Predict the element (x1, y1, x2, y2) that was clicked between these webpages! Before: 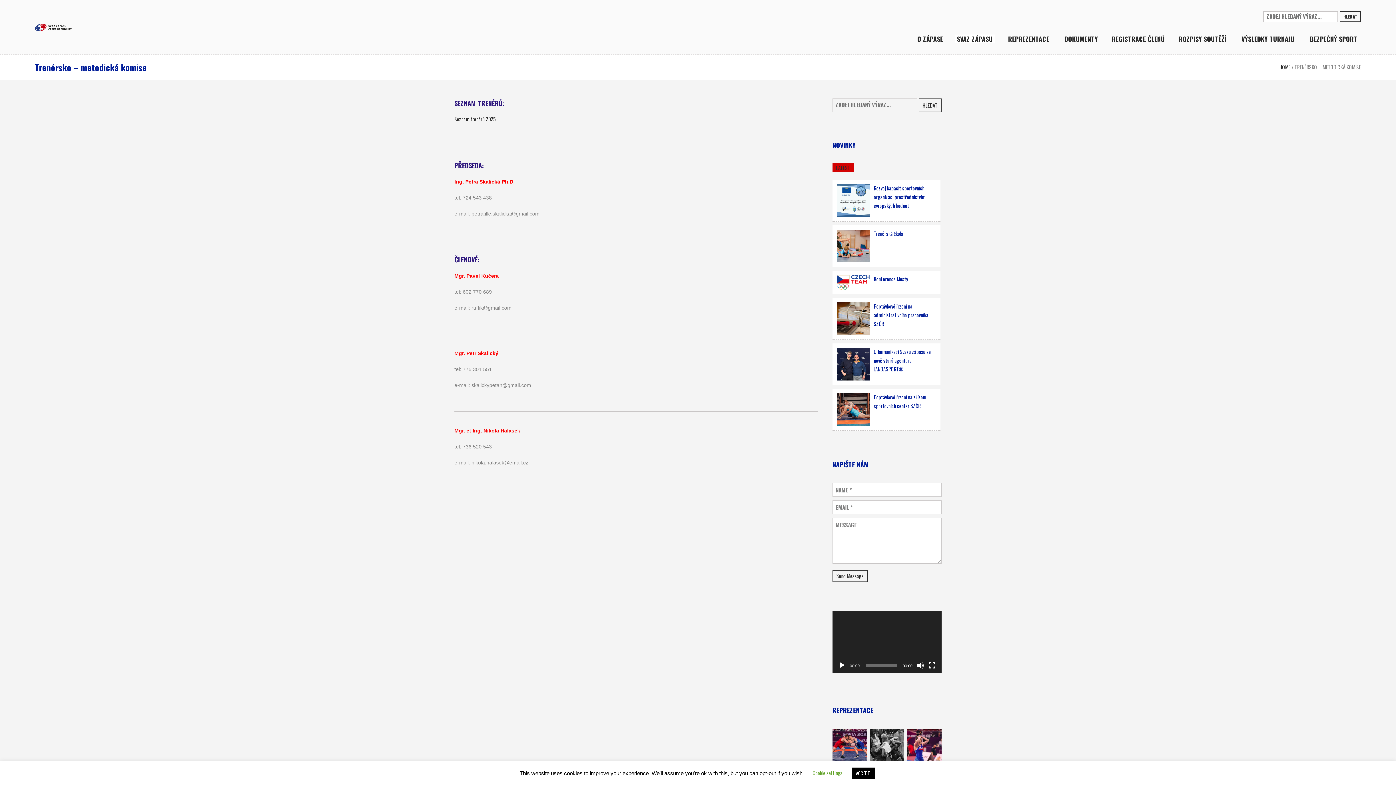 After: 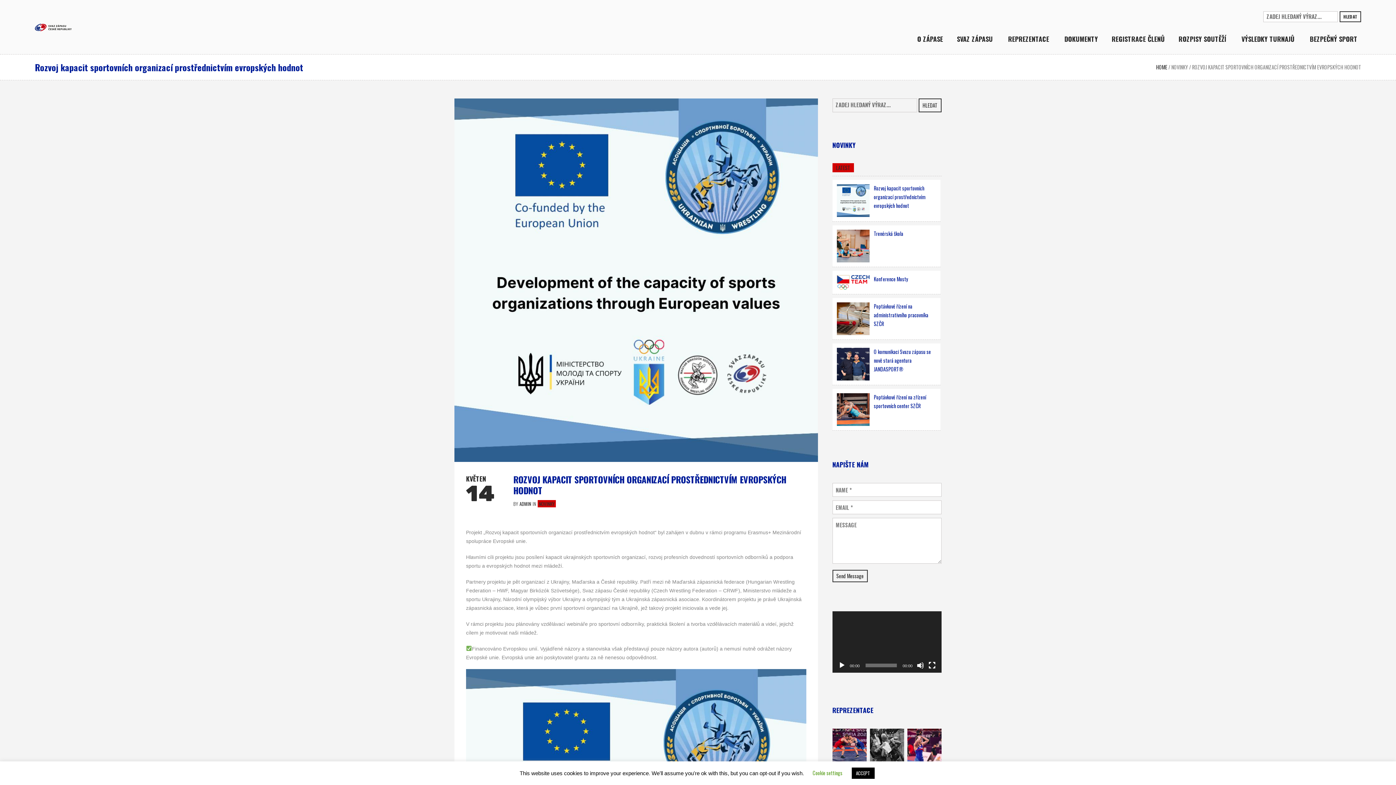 Action: bbox: (836, 196, 869, 203)